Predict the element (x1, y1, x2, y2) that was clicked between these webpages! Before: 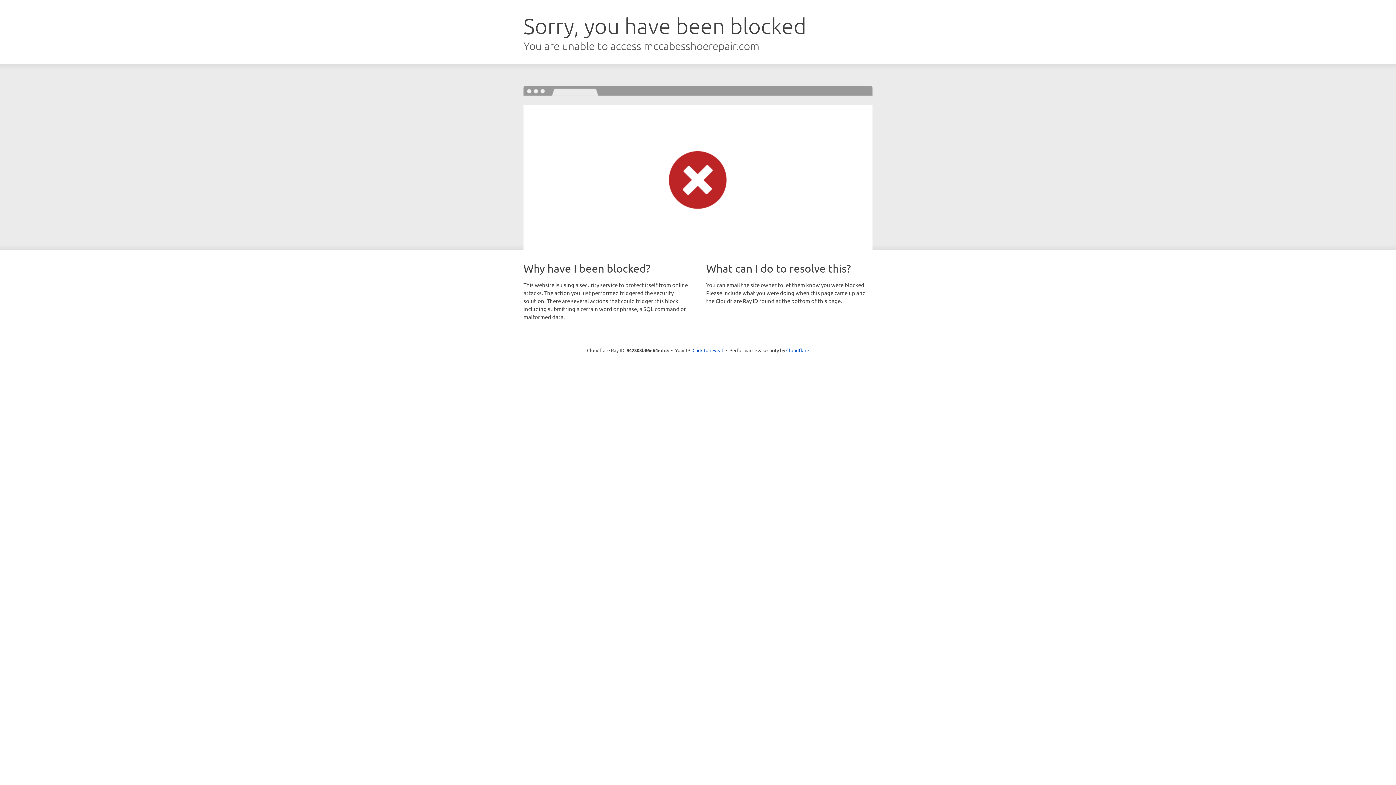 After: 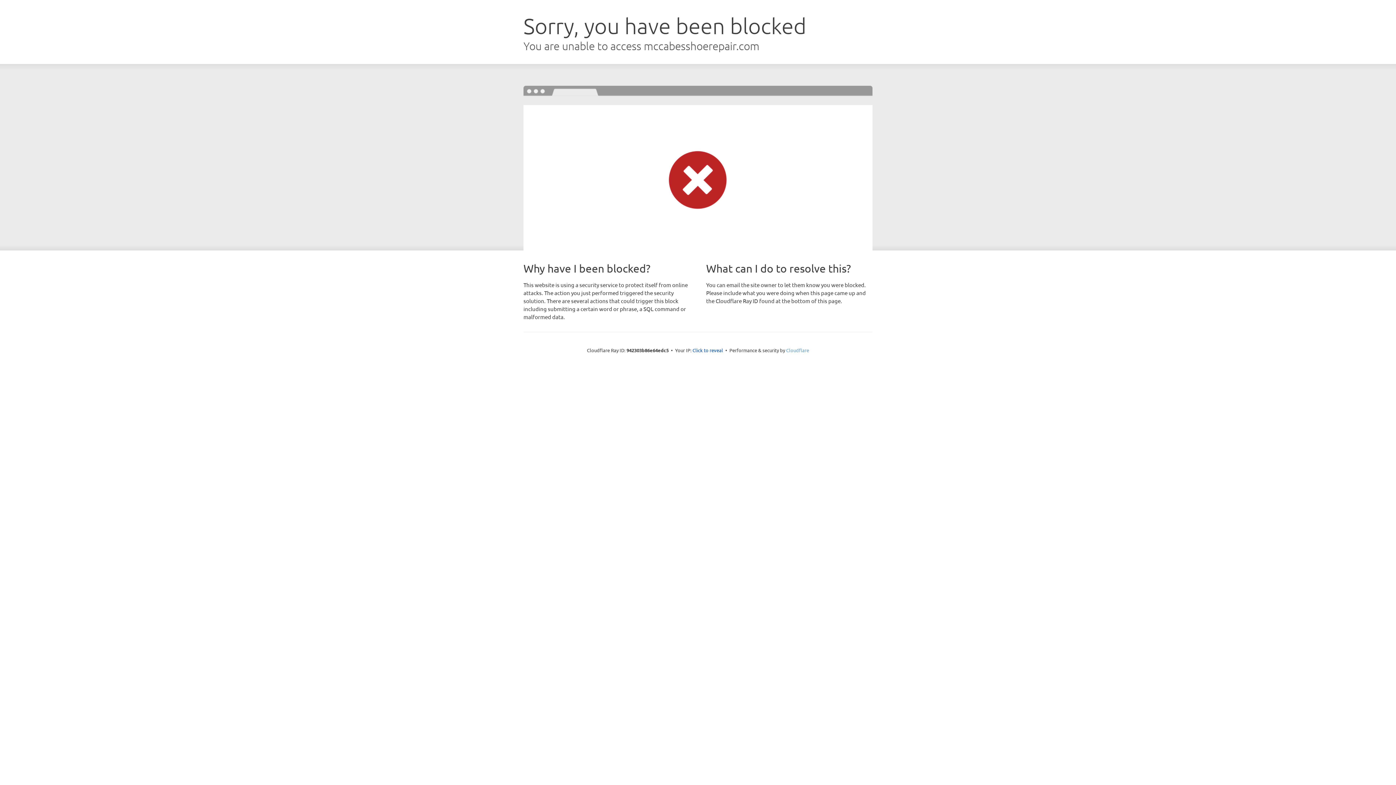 Action: label: Cloudflare bbox: (786, 347, 809, 353)